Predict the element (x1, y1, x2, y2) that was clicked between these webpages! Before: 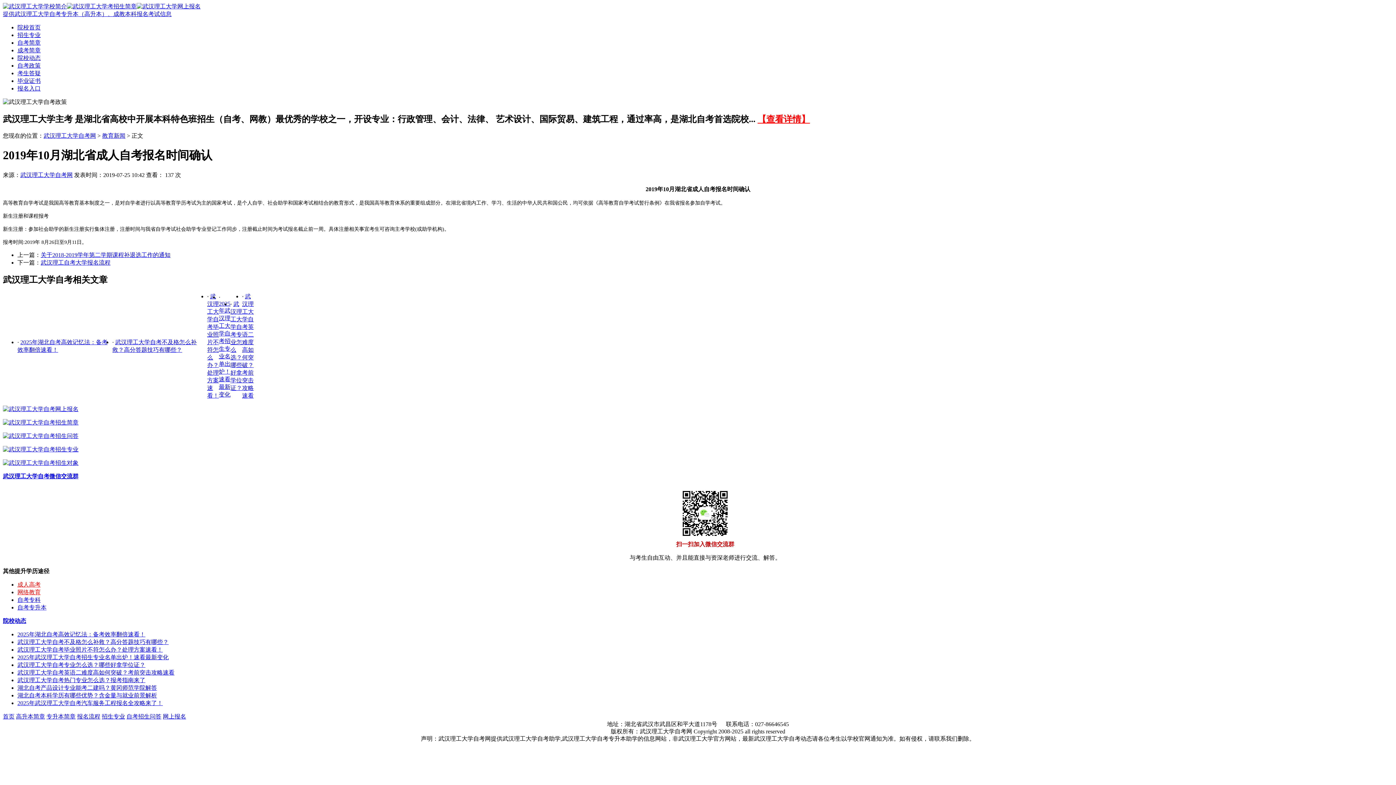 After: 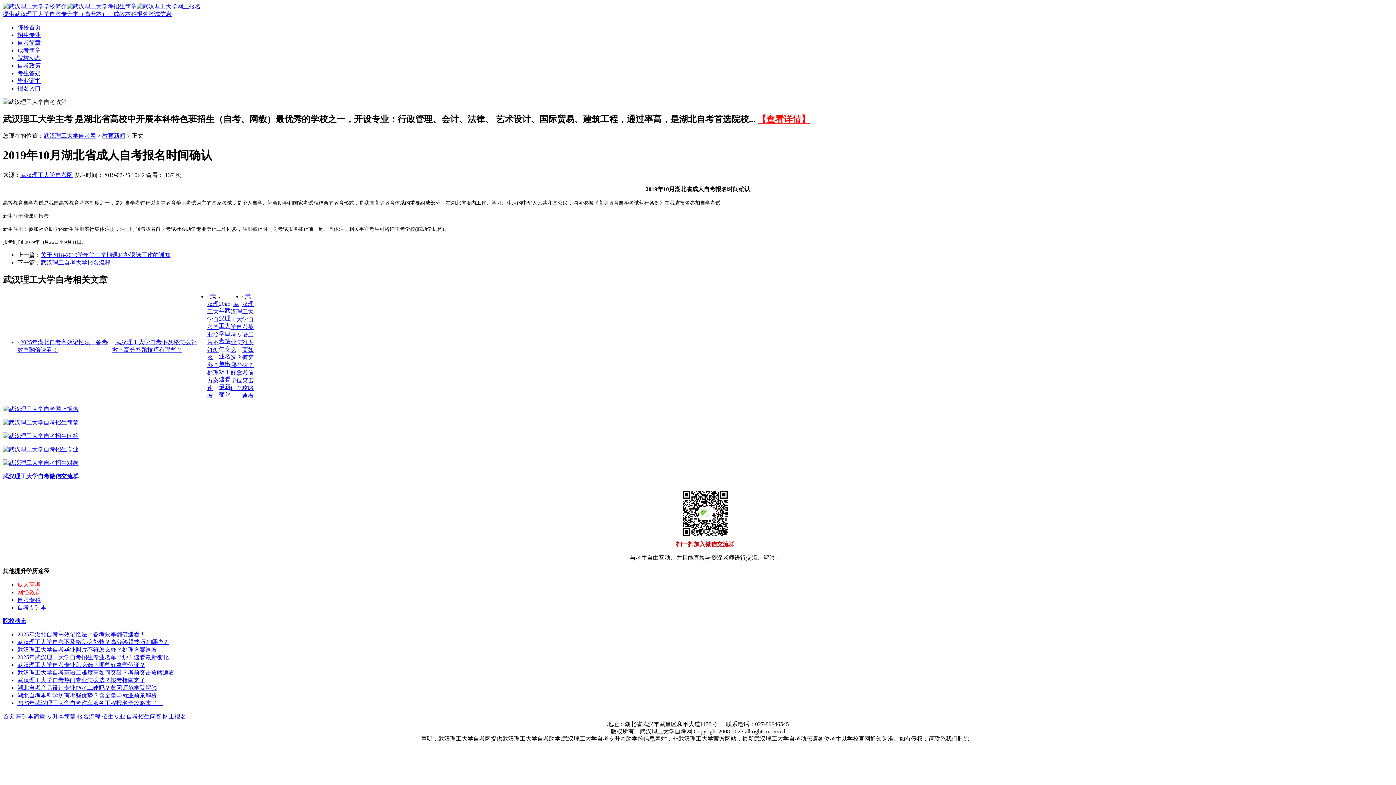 Action: bbox: (2, 3, 66, 9)